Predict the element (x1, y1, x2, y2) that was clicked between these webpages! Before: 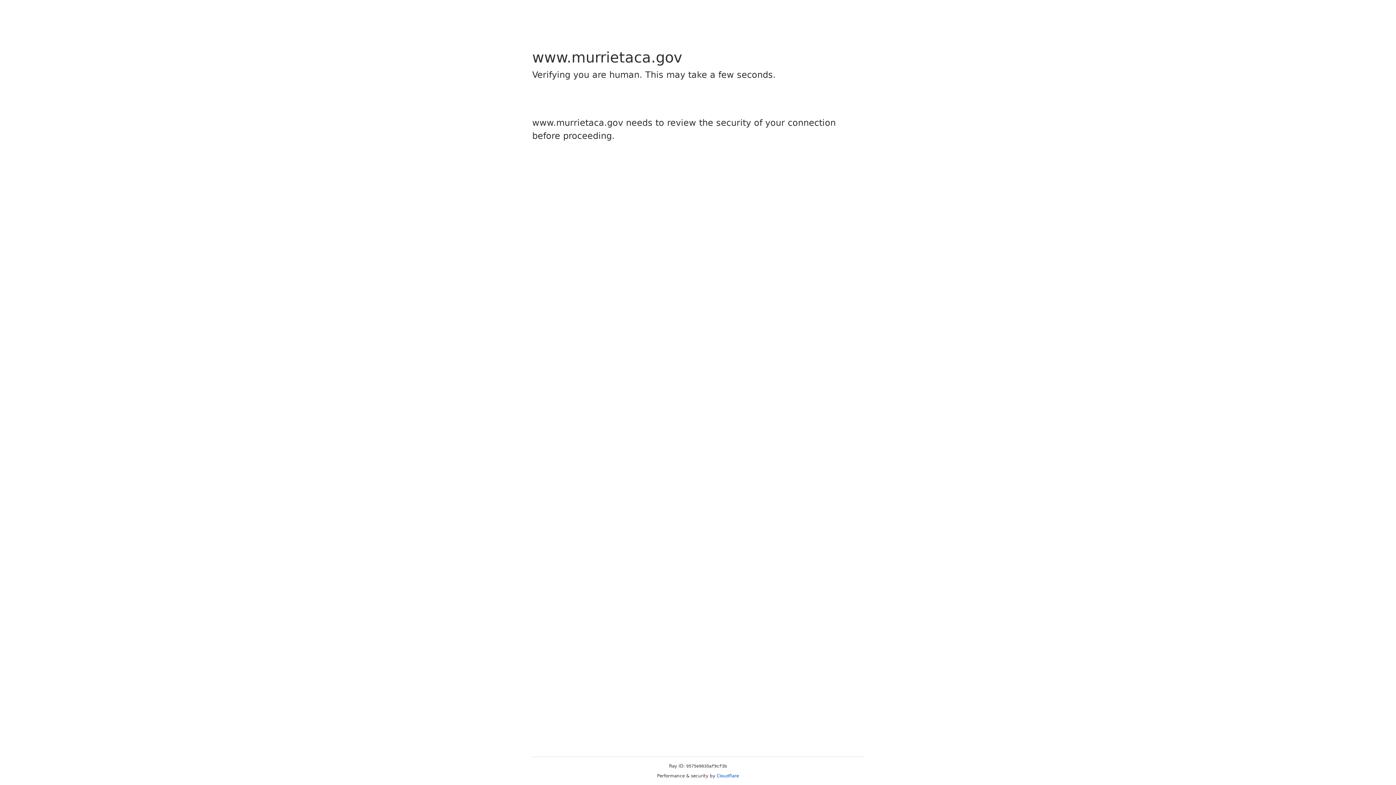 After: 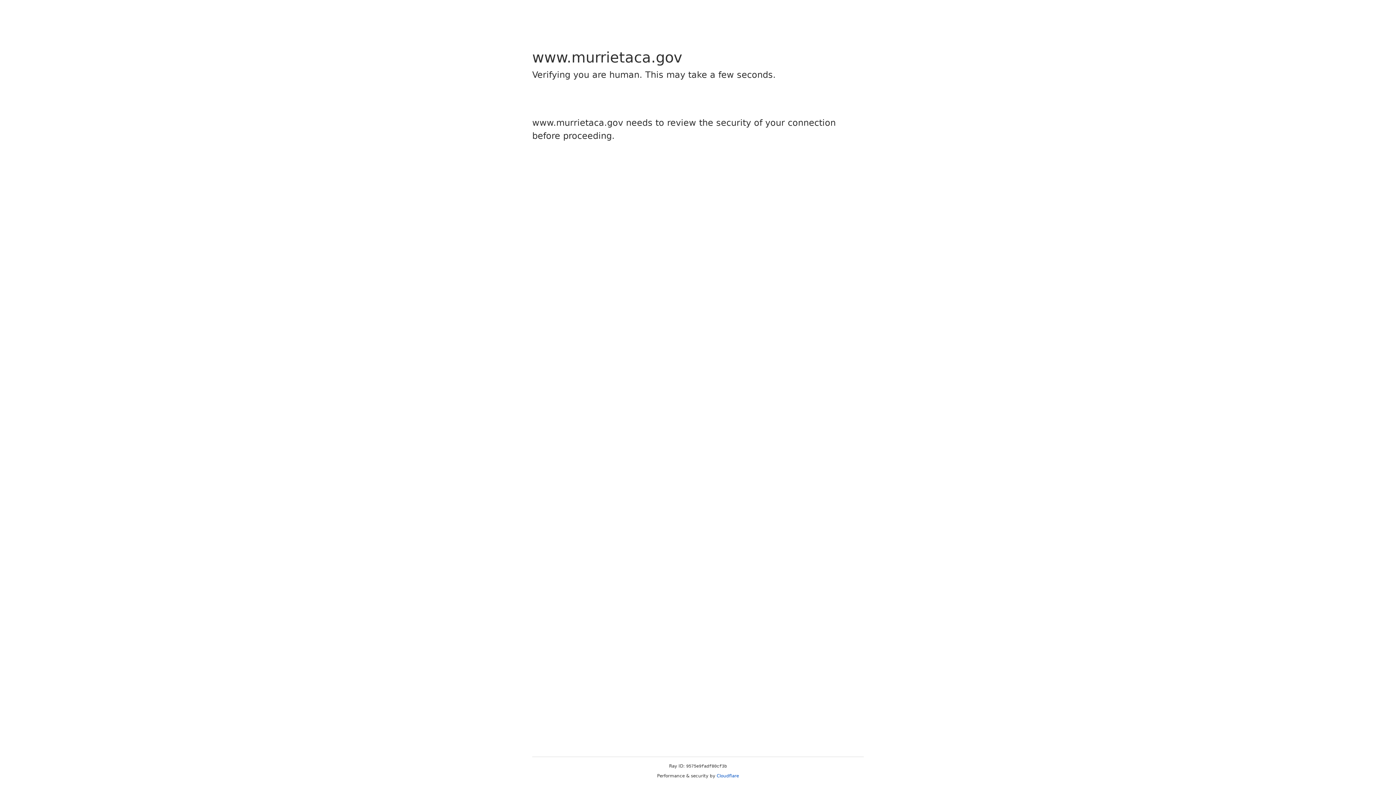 Action: bbox: (716, 773, 739, 778) label: Cloudflare